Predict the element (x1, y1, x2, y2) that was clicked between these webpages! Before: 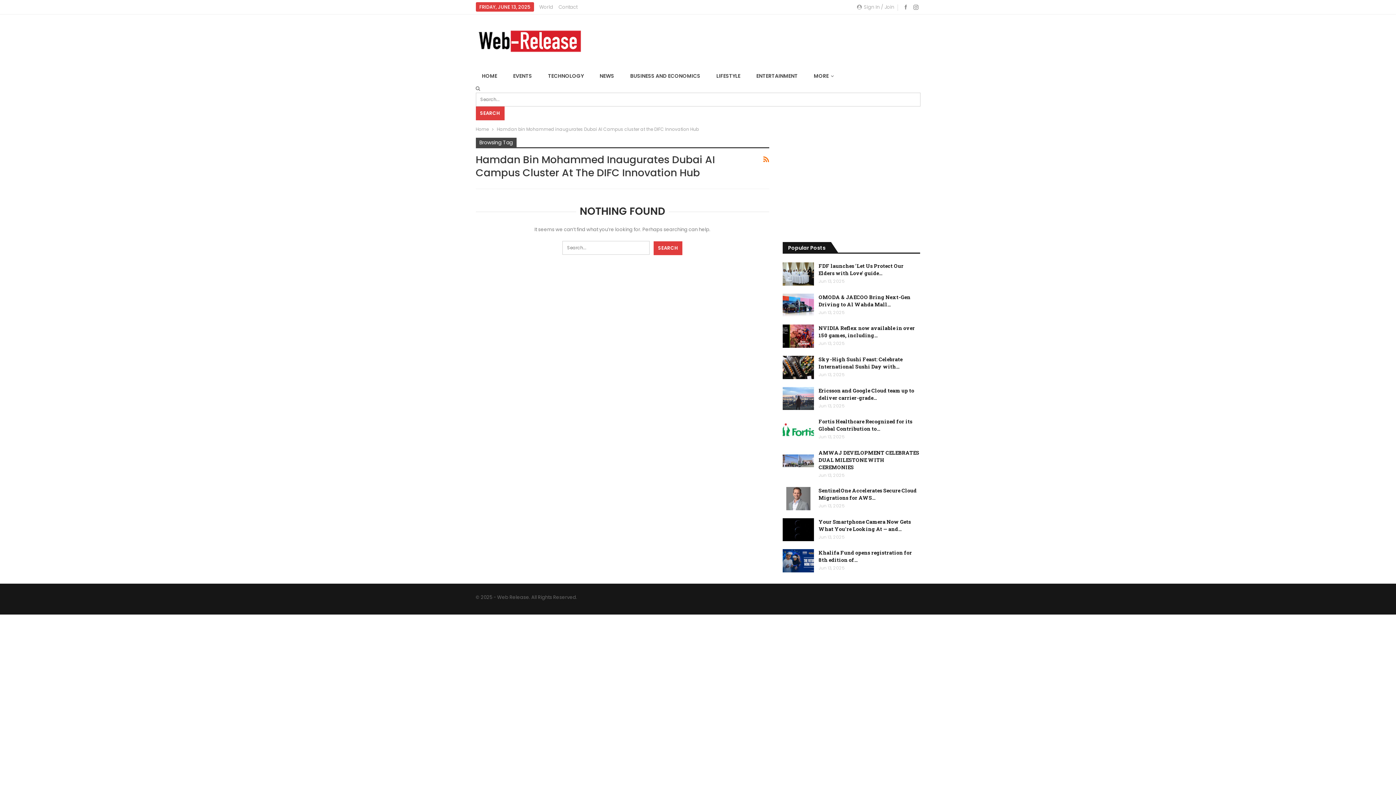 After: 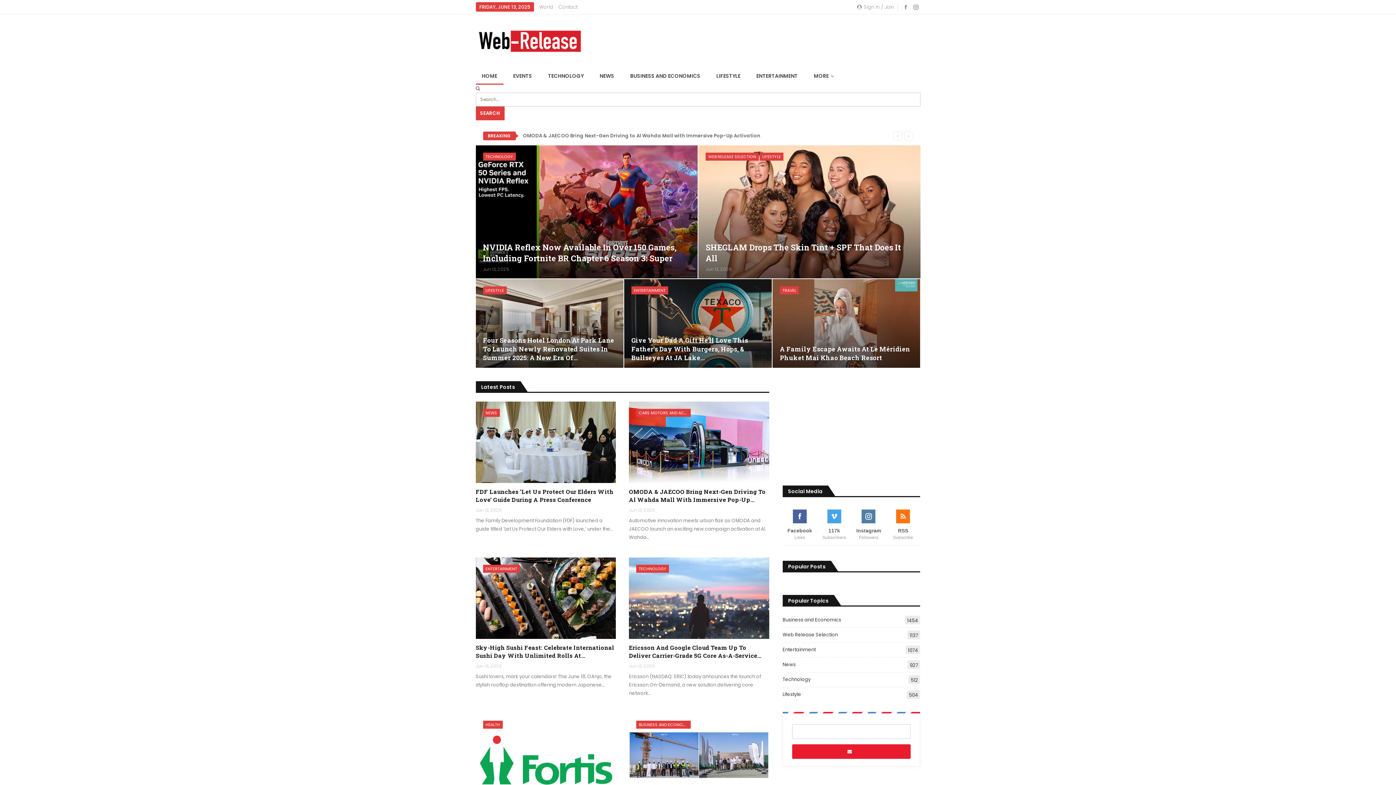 Action: bbox: (475, 27, 584, 52)